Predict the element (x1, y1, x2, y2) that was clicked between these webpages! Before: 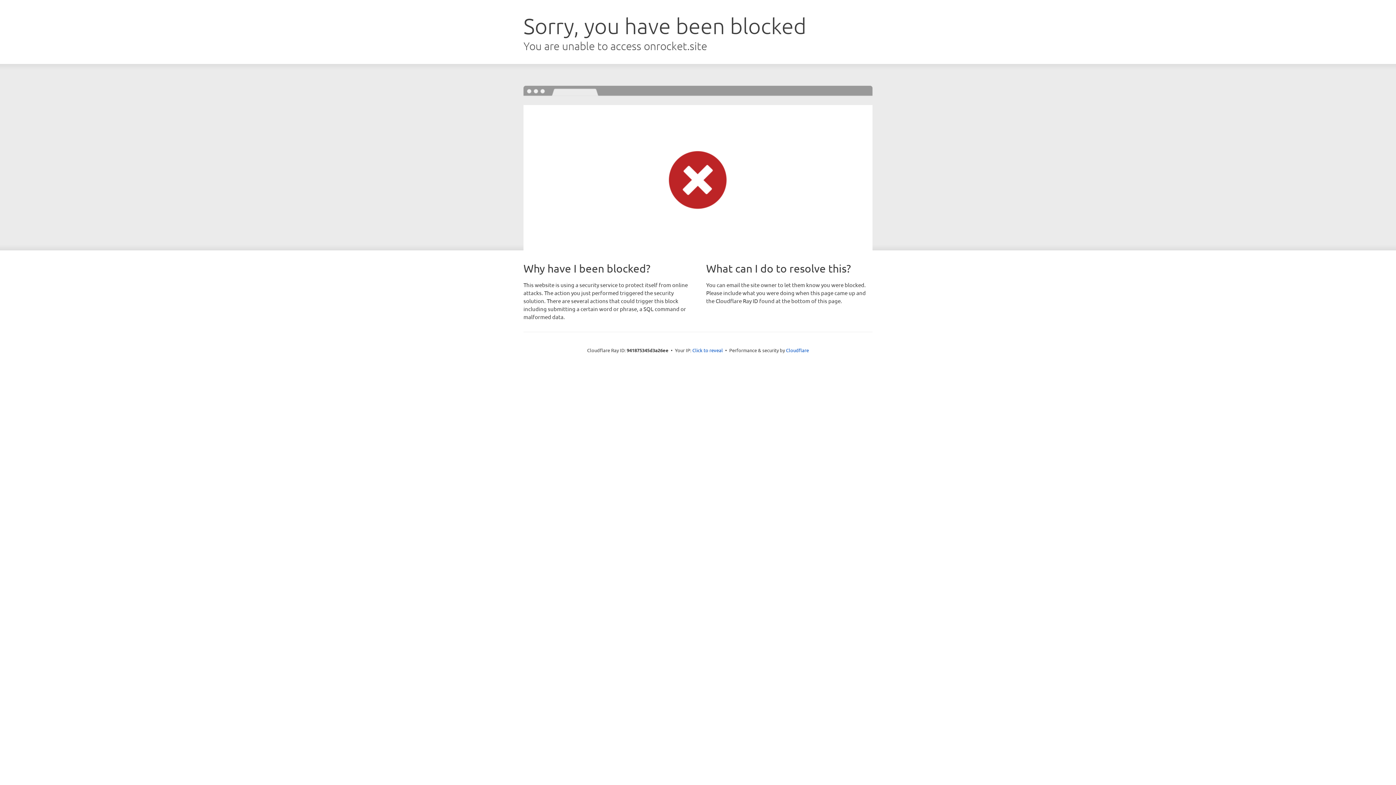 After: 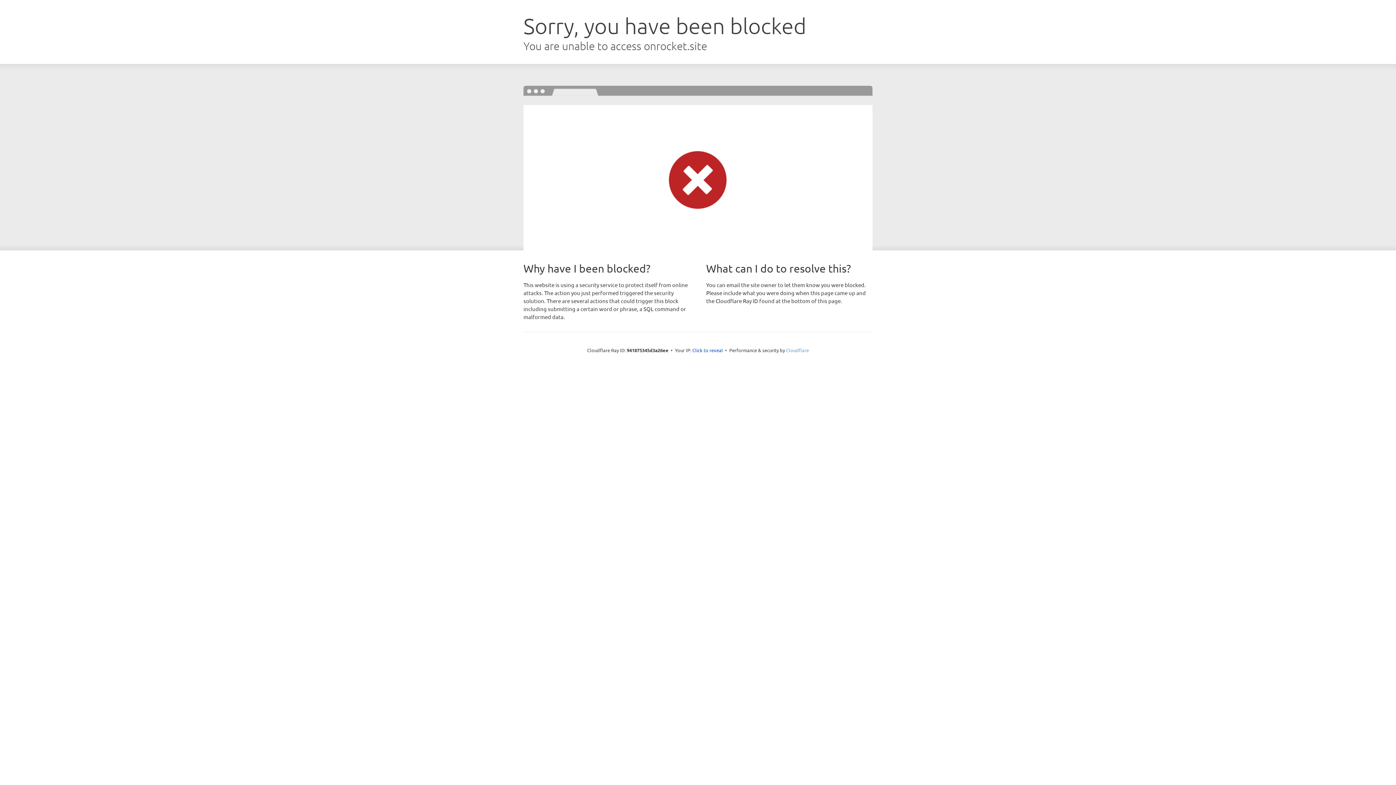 Action: bbox: (786, 347, 809, 353) label: Cloudflare